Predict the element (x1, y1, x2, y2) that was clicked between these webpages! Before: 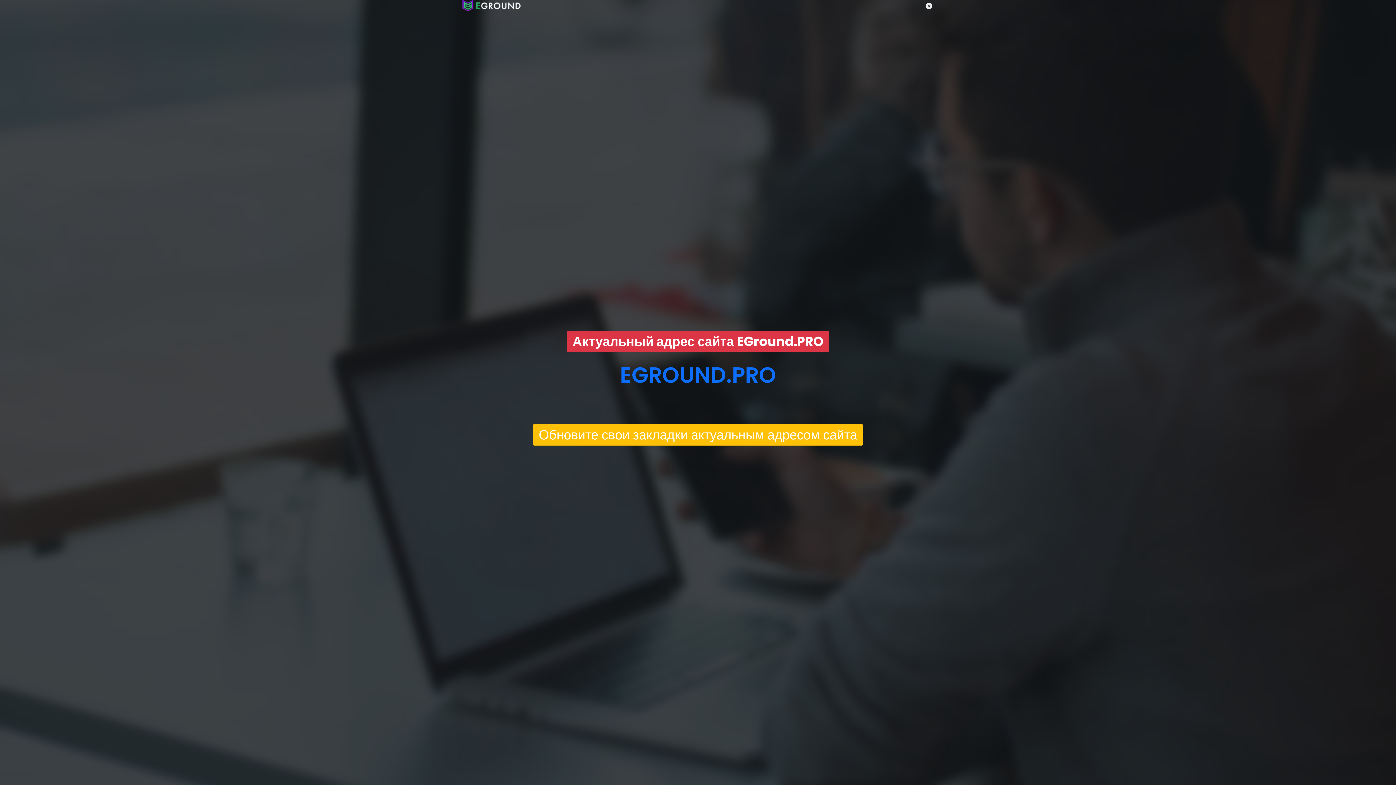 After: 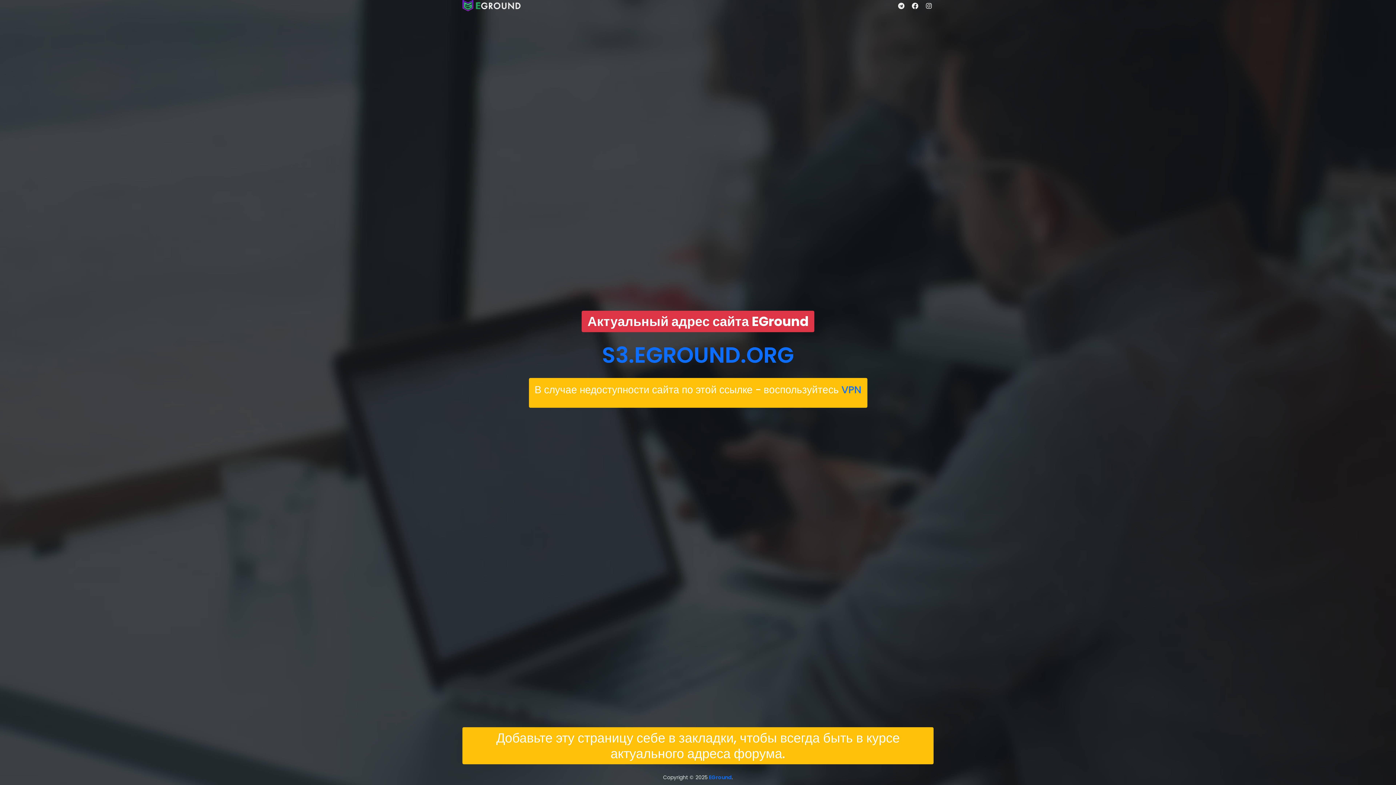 Action: bbox: (533, 433, 863, 441) label: Обновите свои закладки актуальным адресом сайта